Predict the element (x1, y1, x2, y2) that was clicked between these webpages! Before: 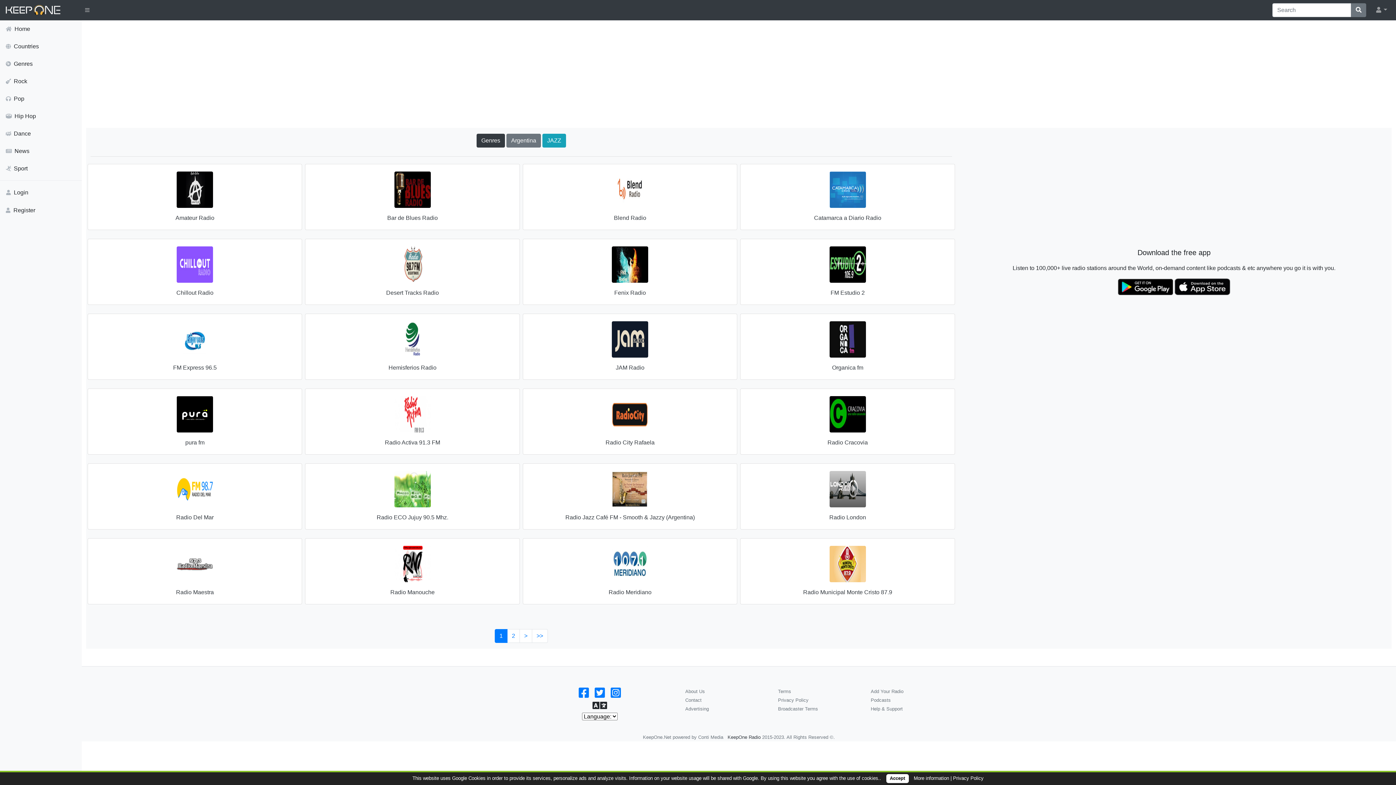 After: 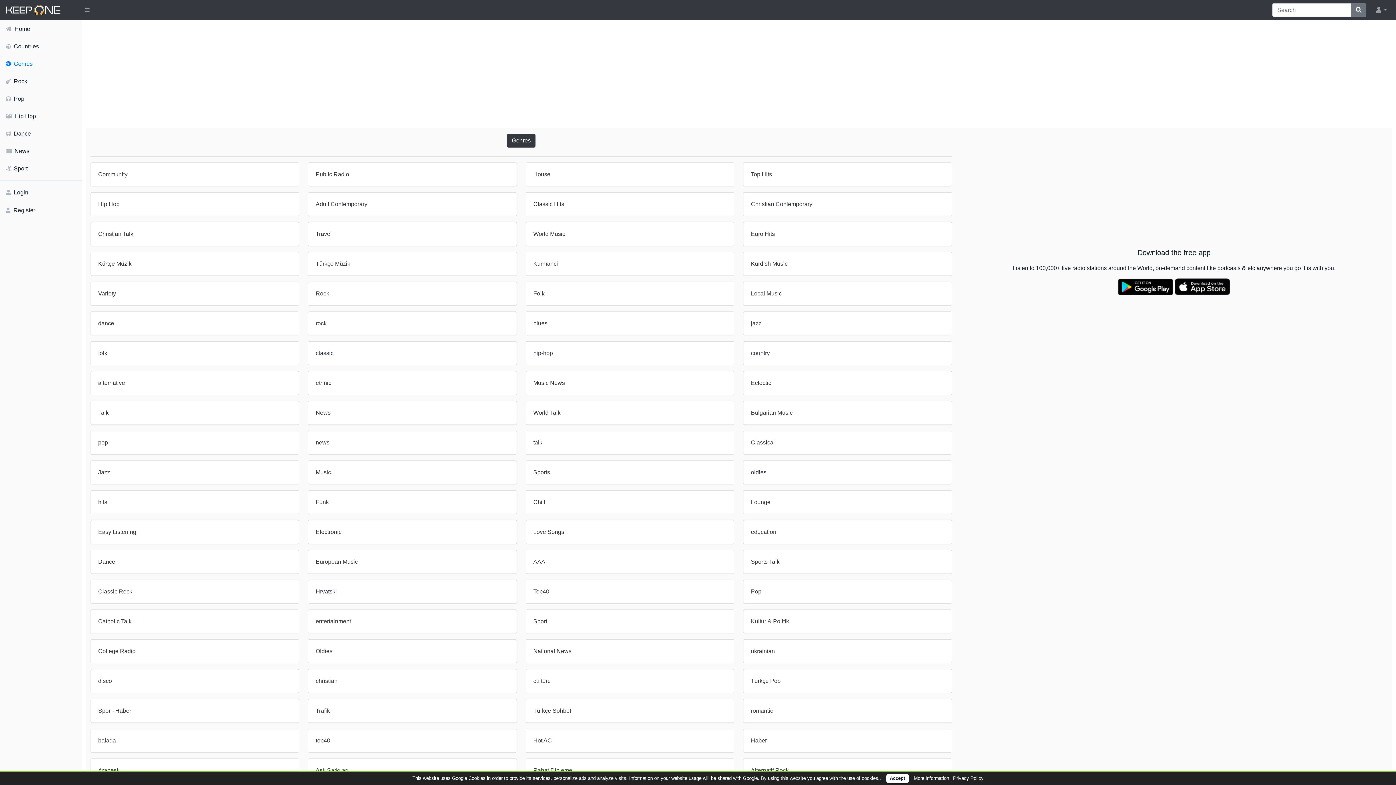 Action: bbox: (0, 55, 81, 72) label: Genres